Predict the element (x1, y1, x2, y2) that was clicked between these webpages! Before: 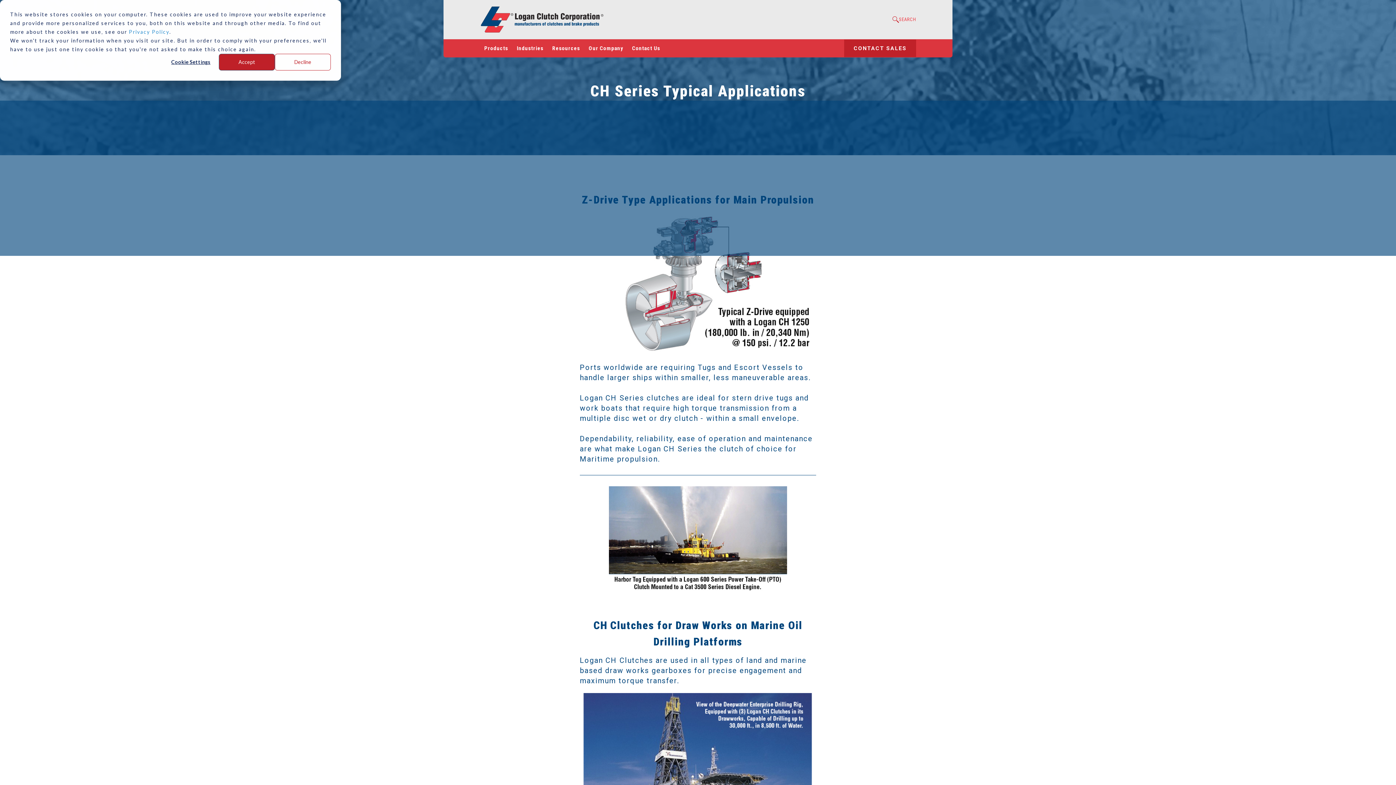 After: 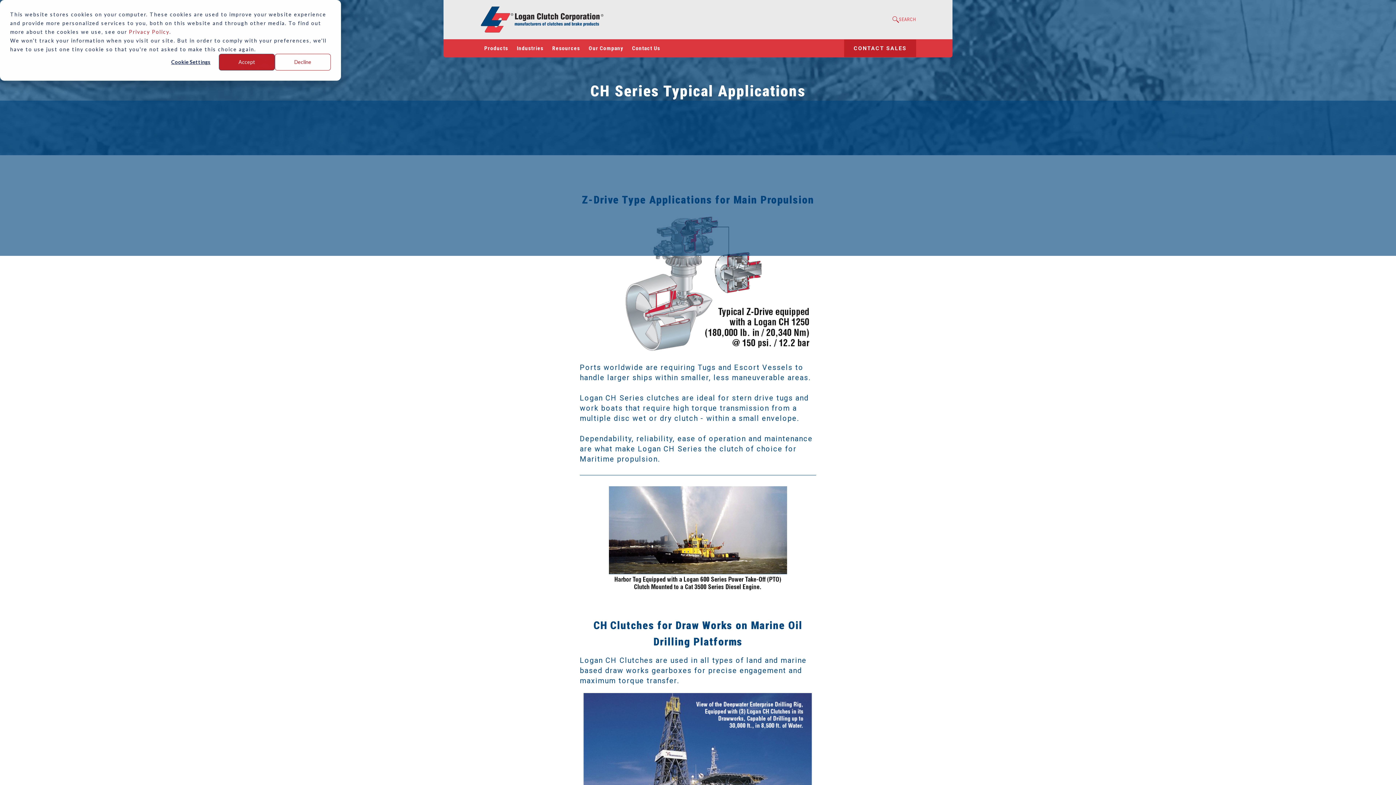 Action: label: Privacy Policy bbox: (128, 27, 169, 36)